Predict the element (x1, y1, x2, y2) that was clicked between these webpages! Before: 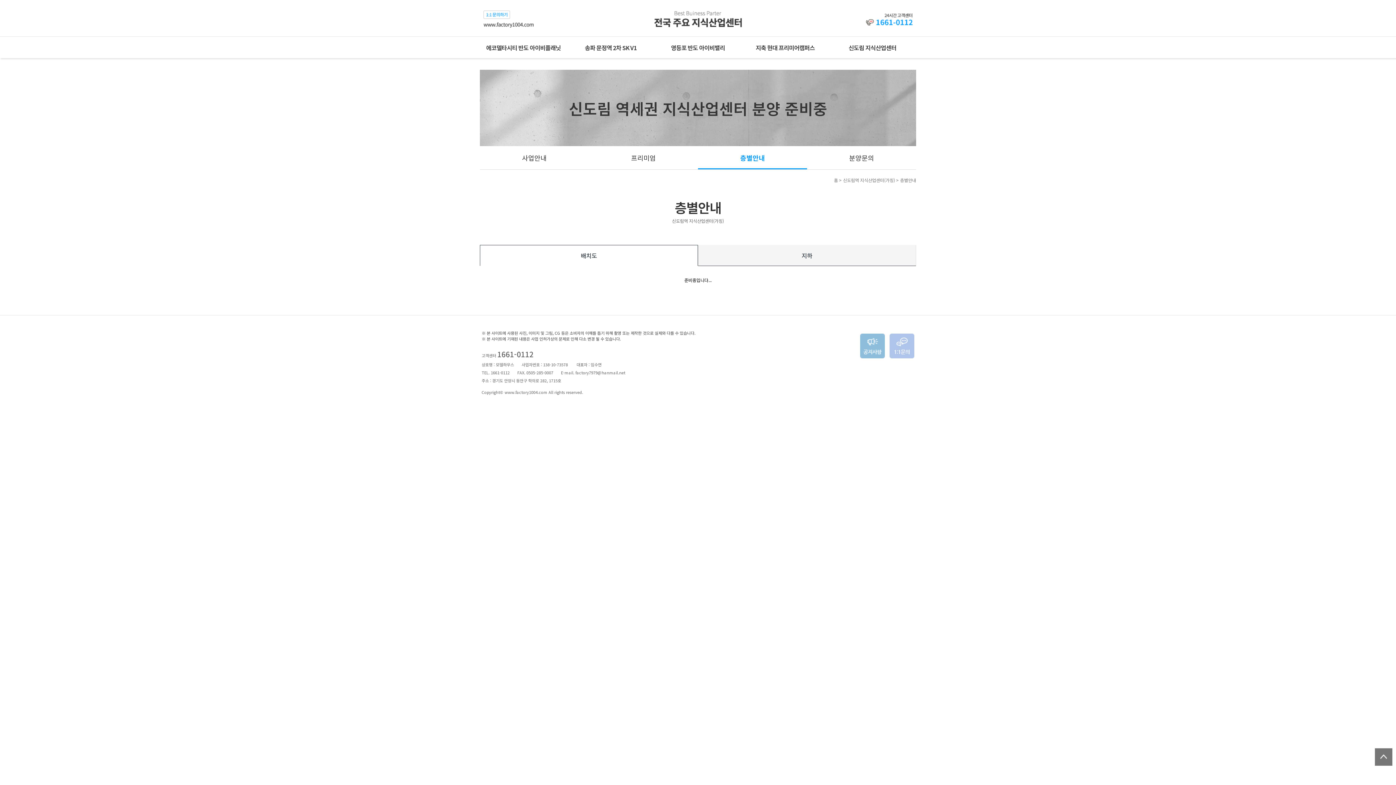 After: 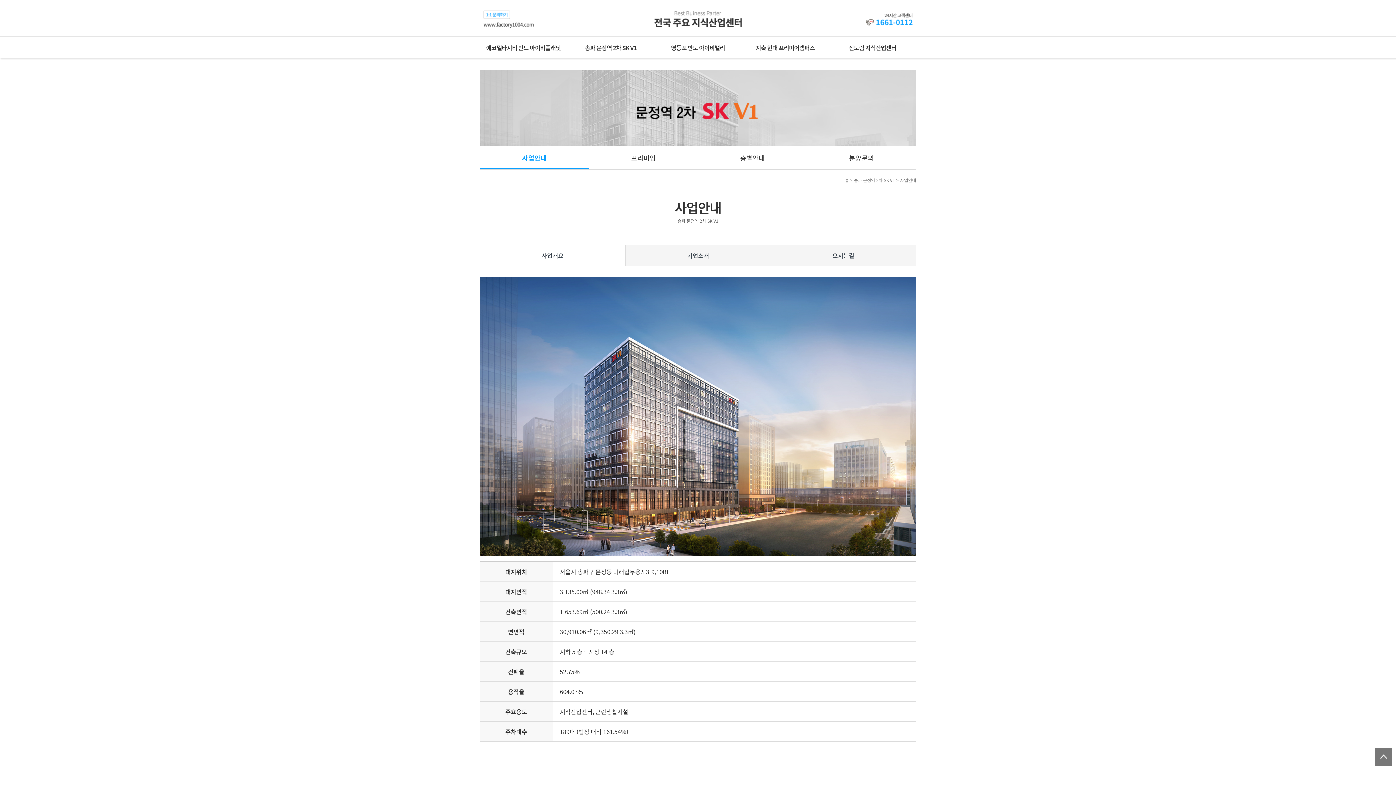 Action: bbox: (567, 36, 654, 58) label: 송파 문정역 2차 SK V1